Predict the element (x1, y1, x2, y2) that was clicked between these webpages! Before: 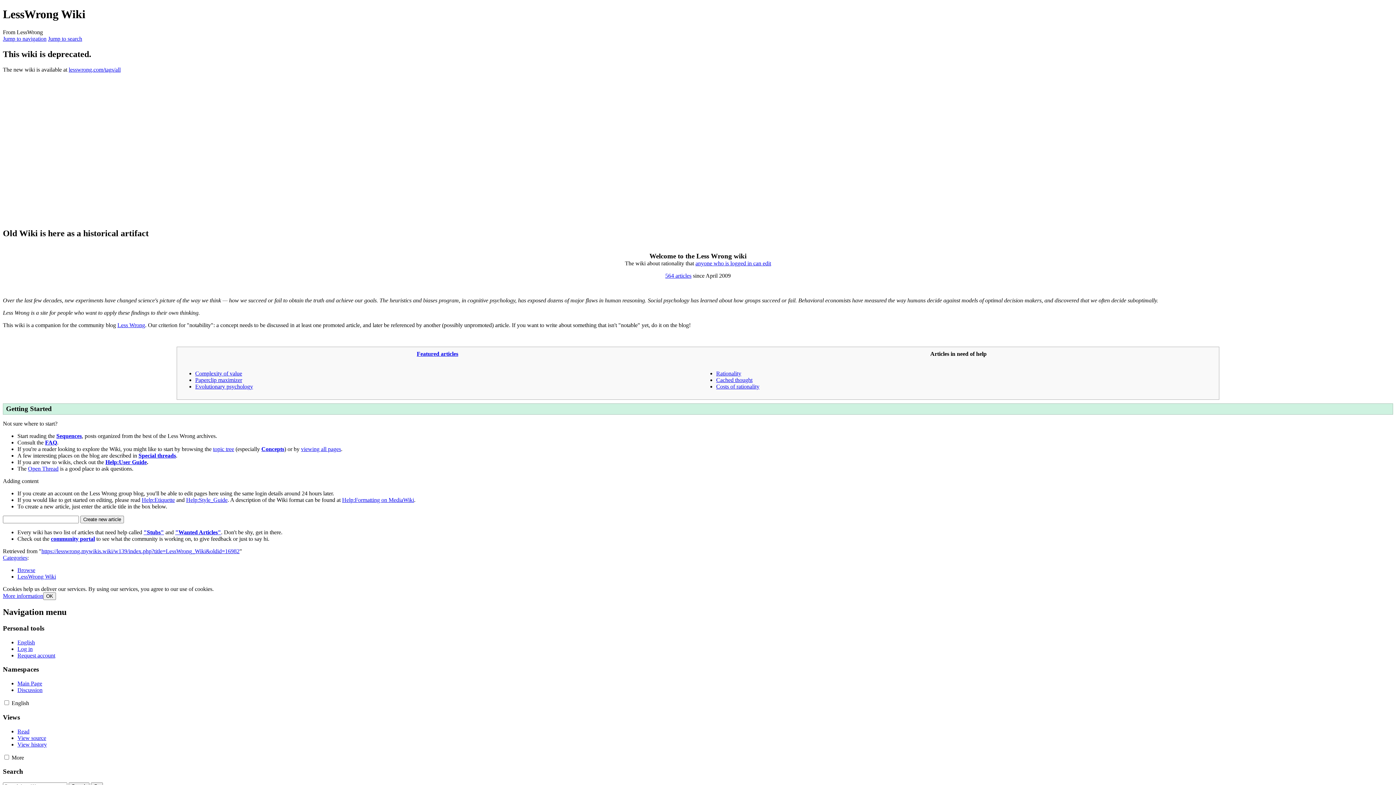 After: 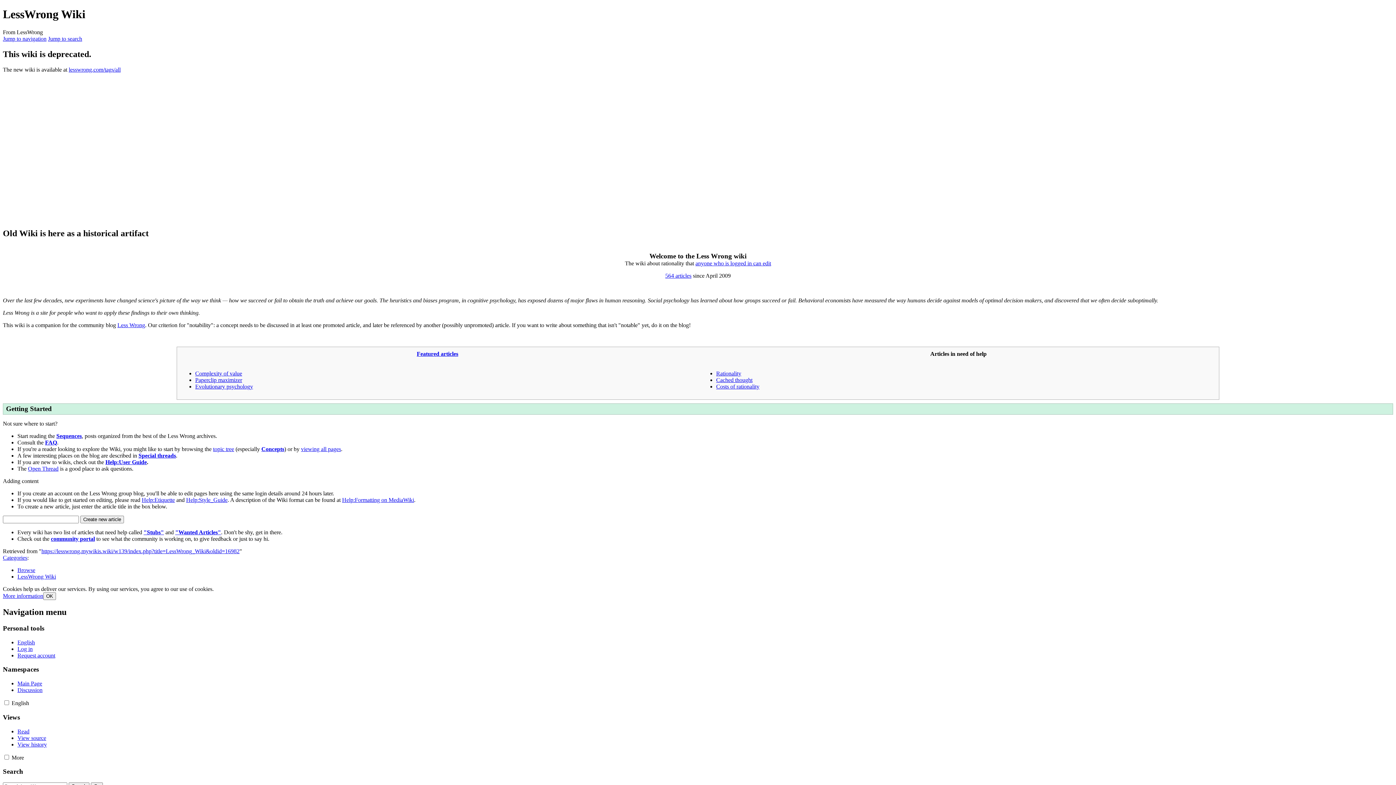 Action: label: lesswrong.com/tags/all bbox: (68, 66, 120, 72)